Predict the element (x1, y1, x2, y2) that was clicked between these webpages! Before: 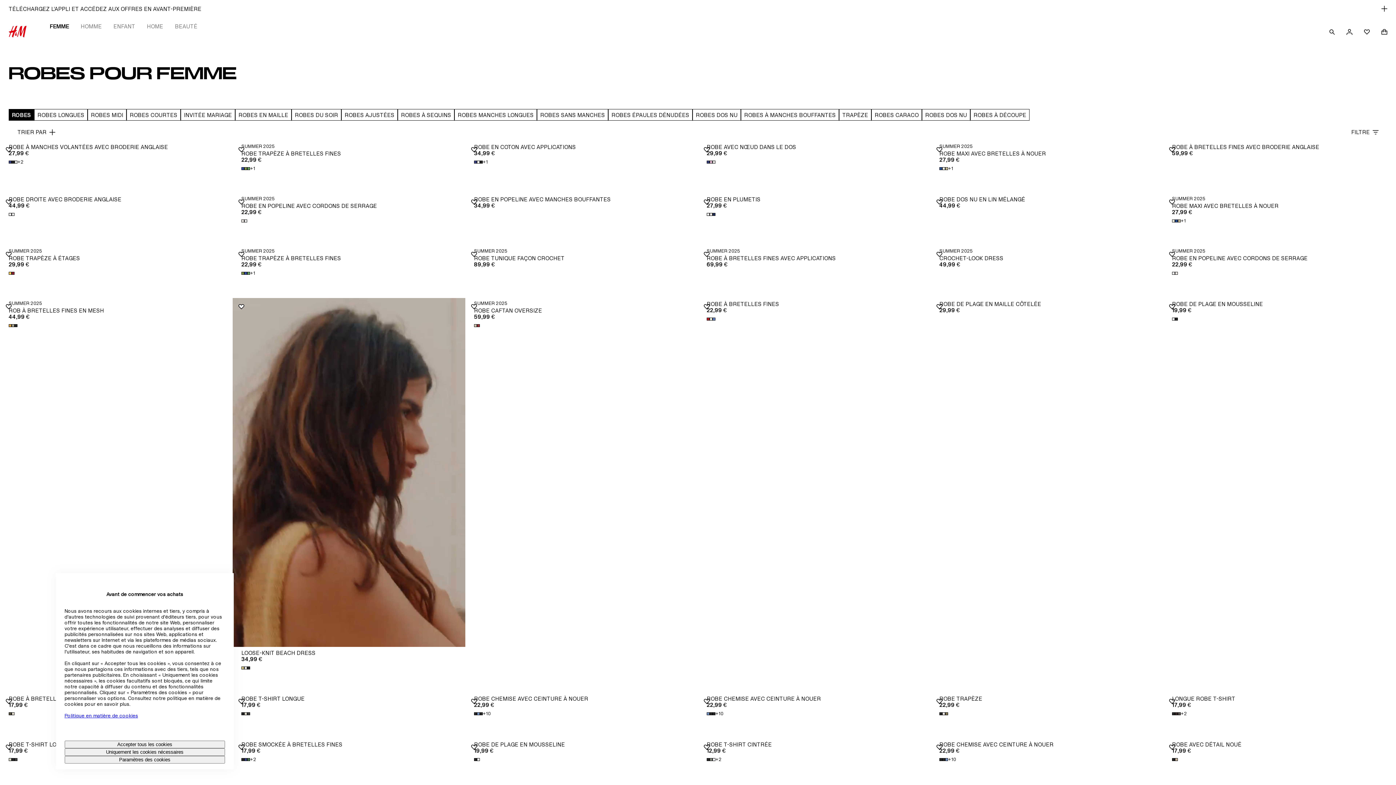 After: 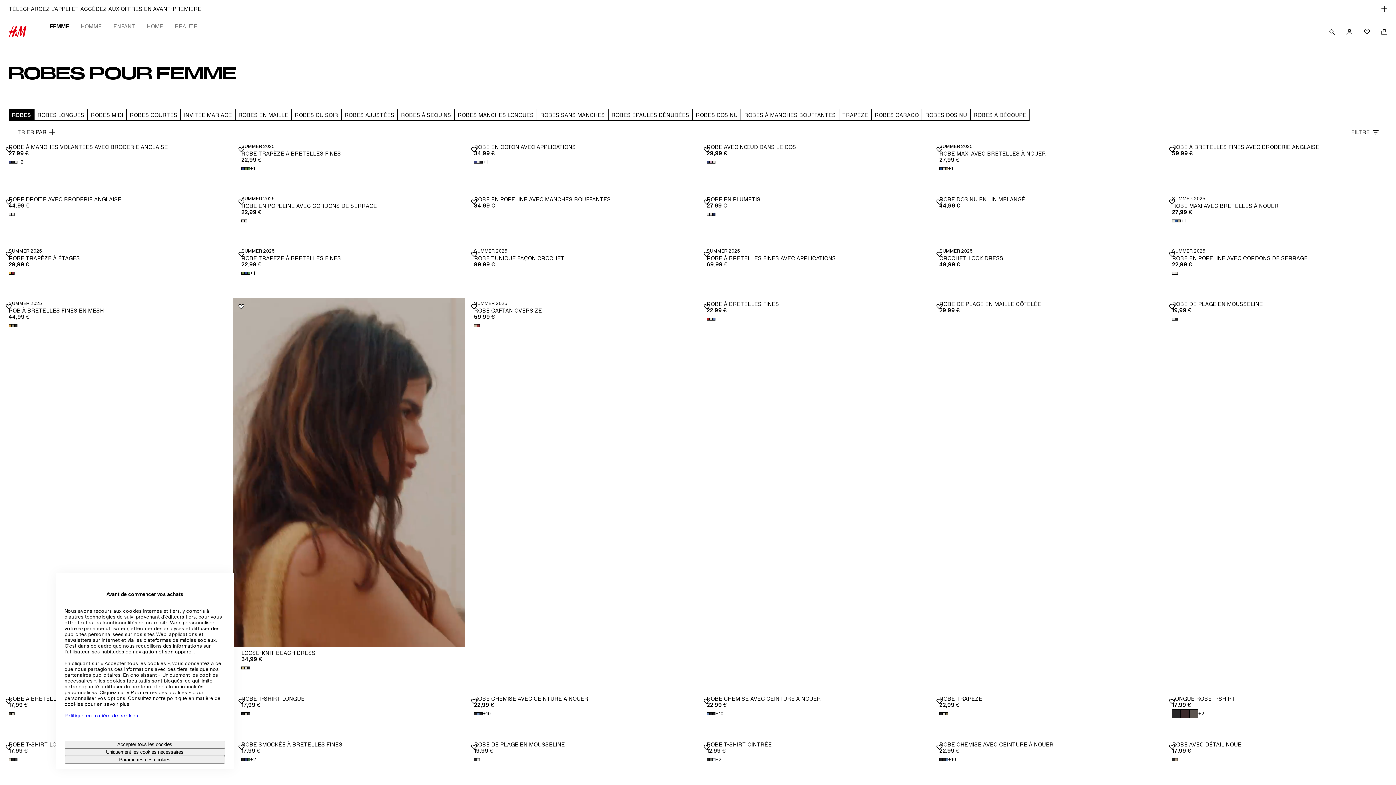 Action: label: Agrandir les échantillons de couleurs
+2 bbox: (1172, 709, 1187, 718)